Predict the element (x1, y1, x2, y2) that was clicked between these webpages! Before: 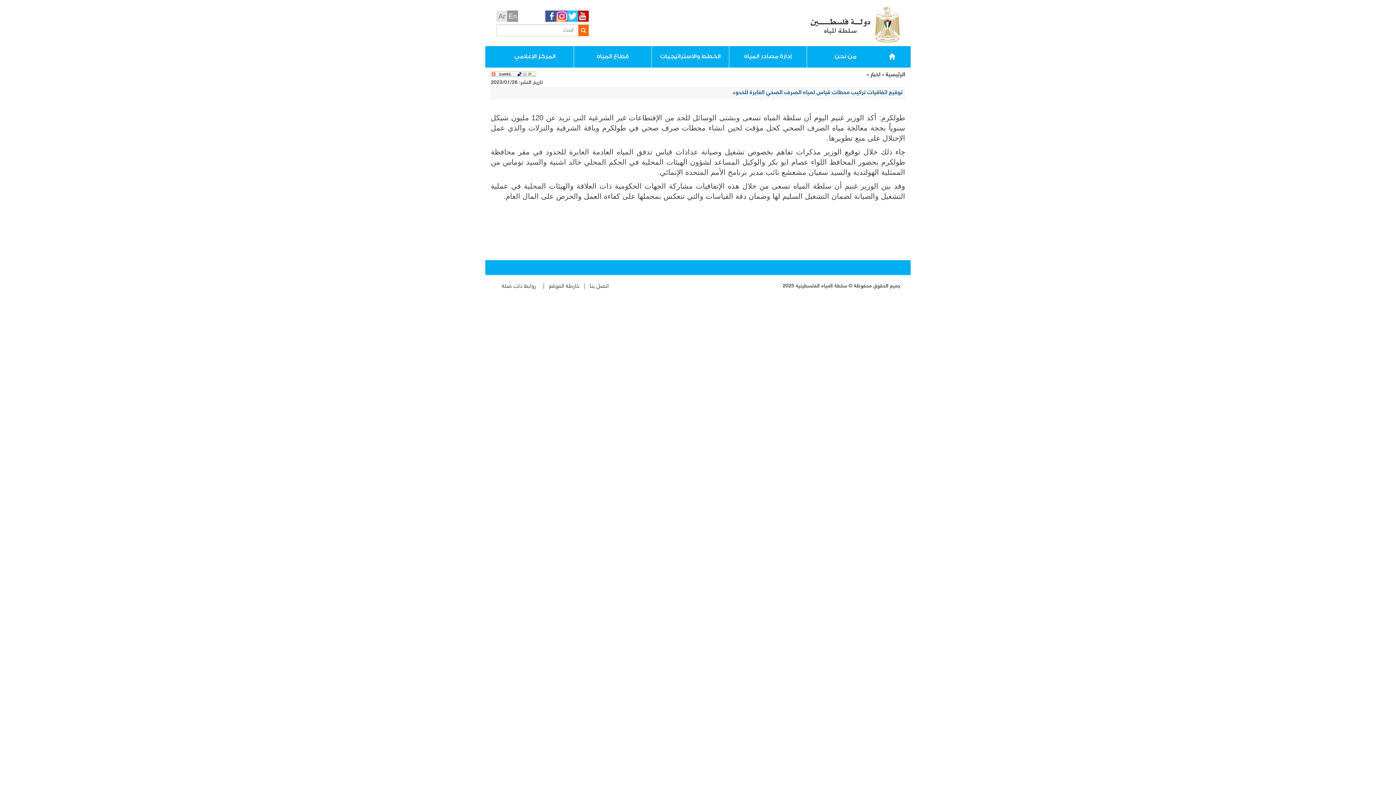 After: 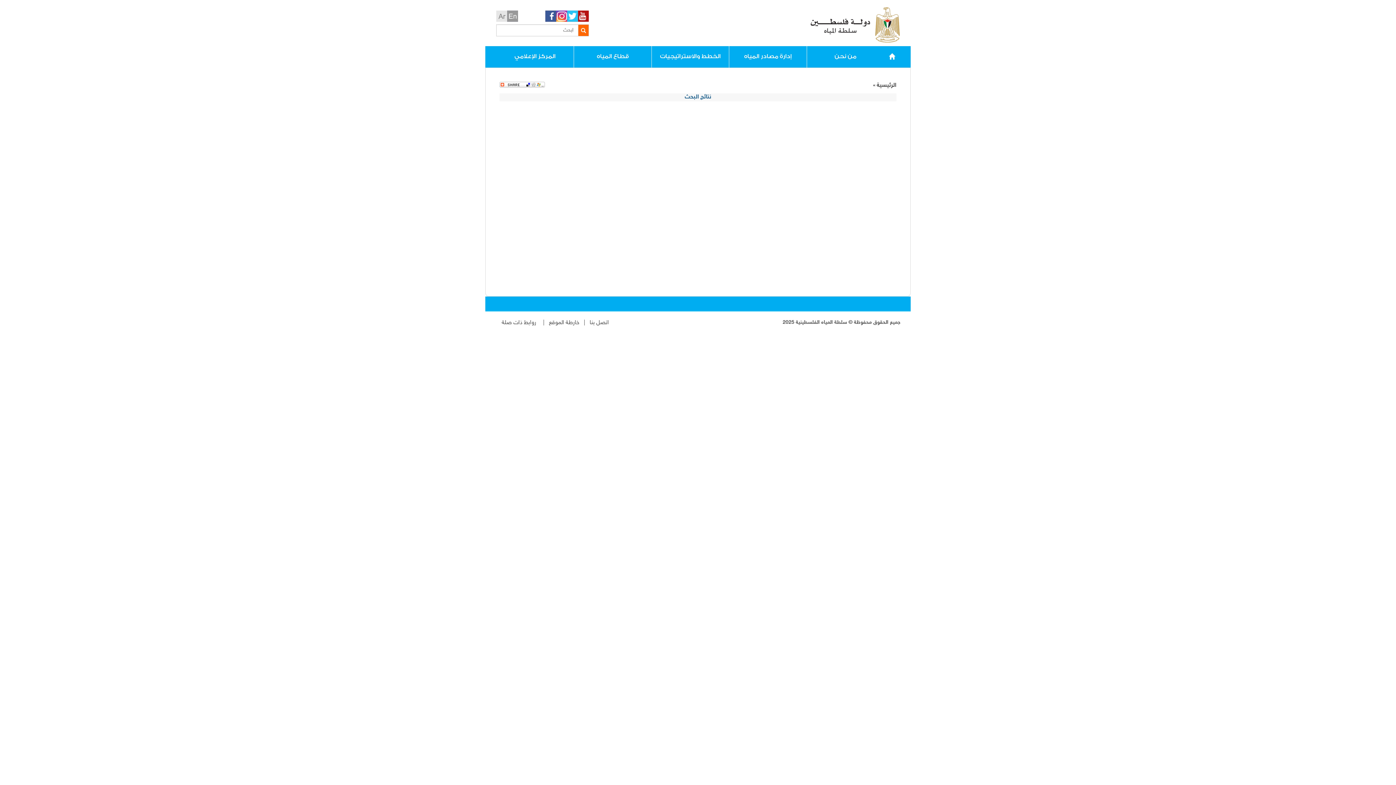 Action: bbox: (578, 24, 588, 35)